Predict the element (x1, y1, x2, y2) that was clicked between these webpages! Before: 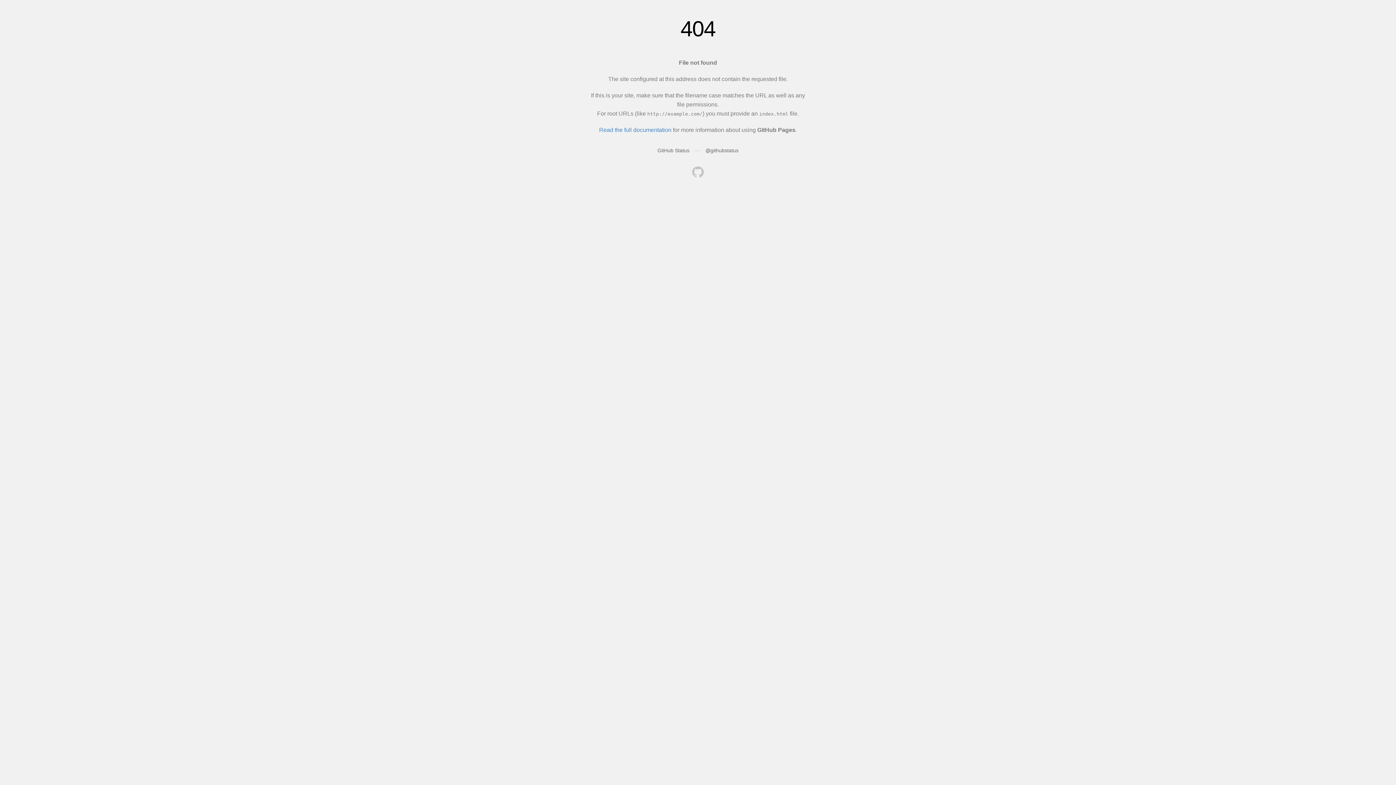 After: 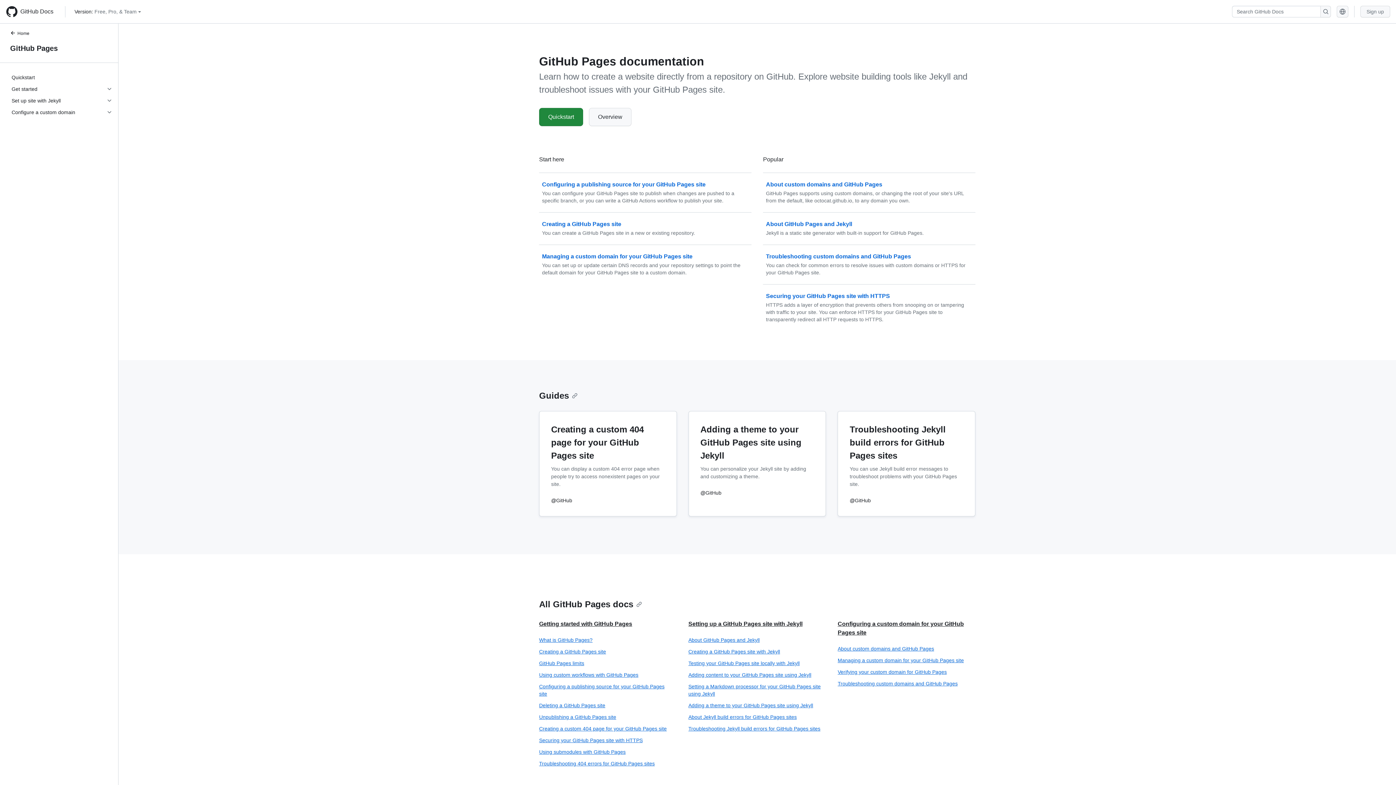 Action: label: Read the full documentation bbox: (599, 126, 671, 133)